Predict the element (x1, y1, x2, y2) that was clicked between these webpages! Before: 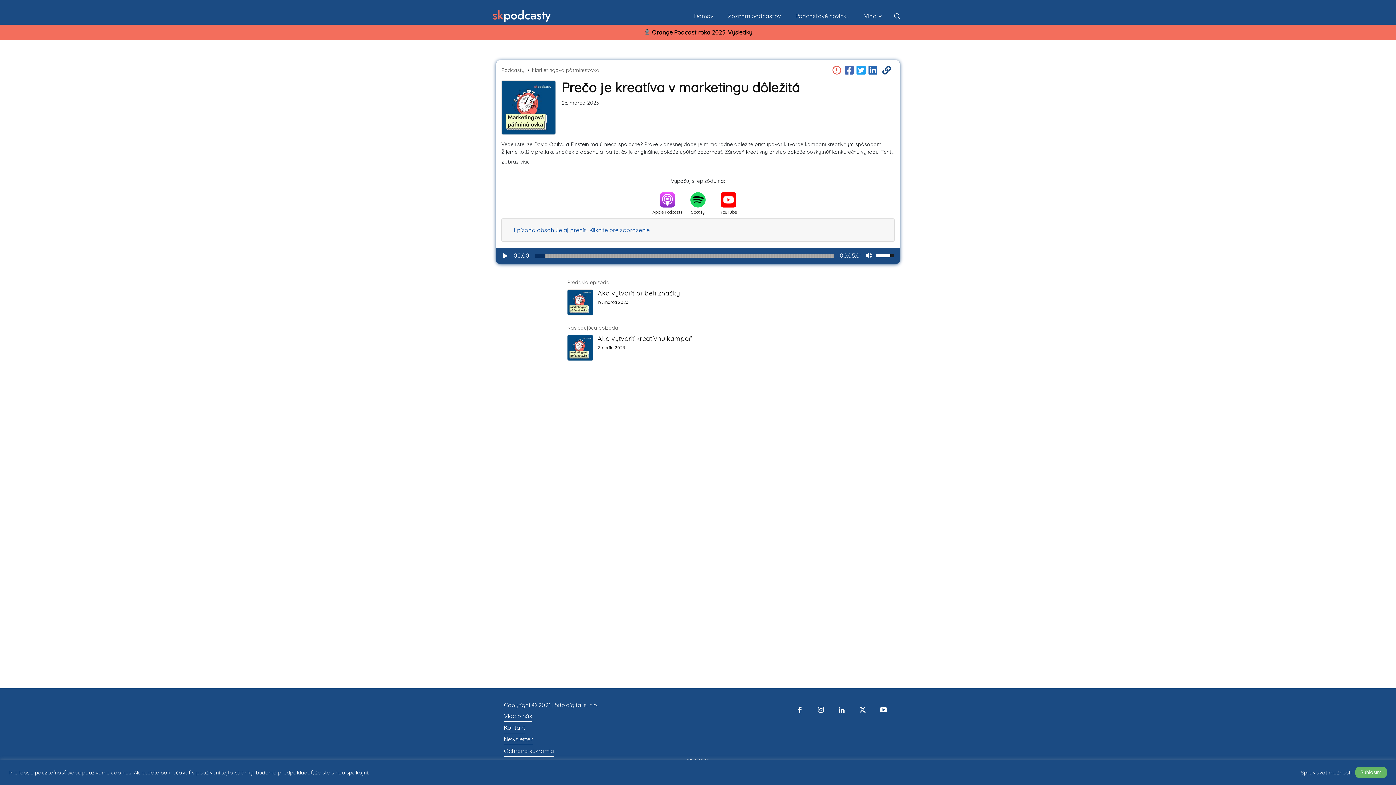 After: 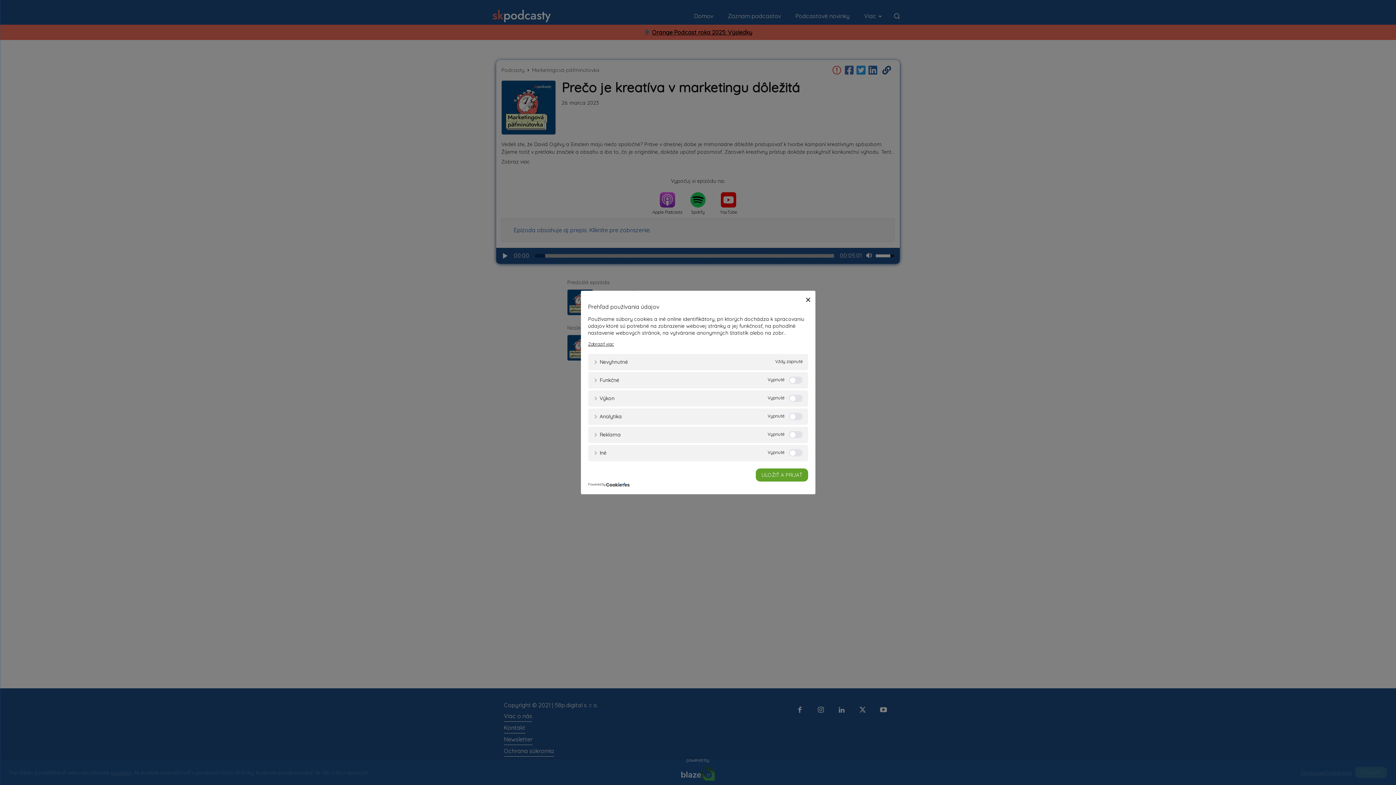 Action: label: Spravovať možnosti bbox: (1301, 769, 1352, 776)